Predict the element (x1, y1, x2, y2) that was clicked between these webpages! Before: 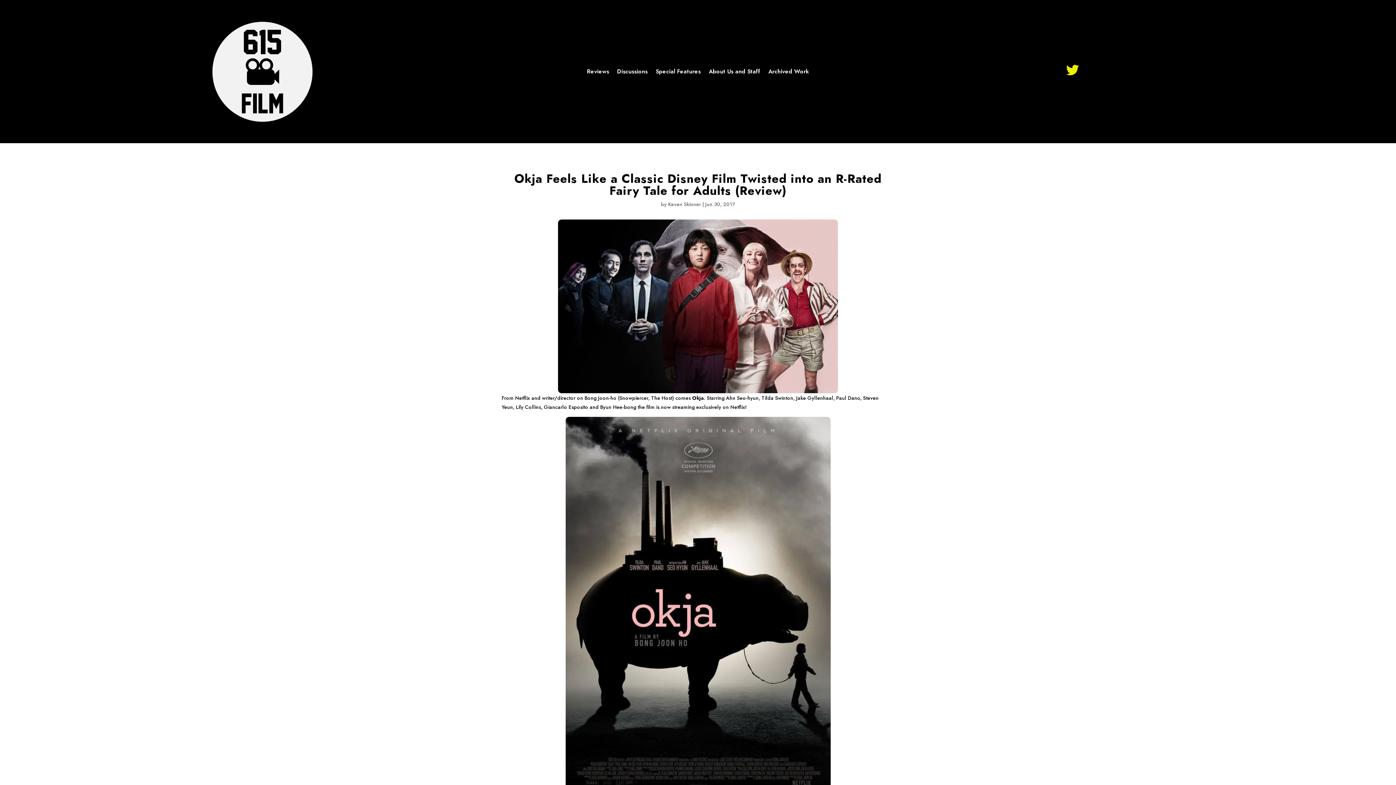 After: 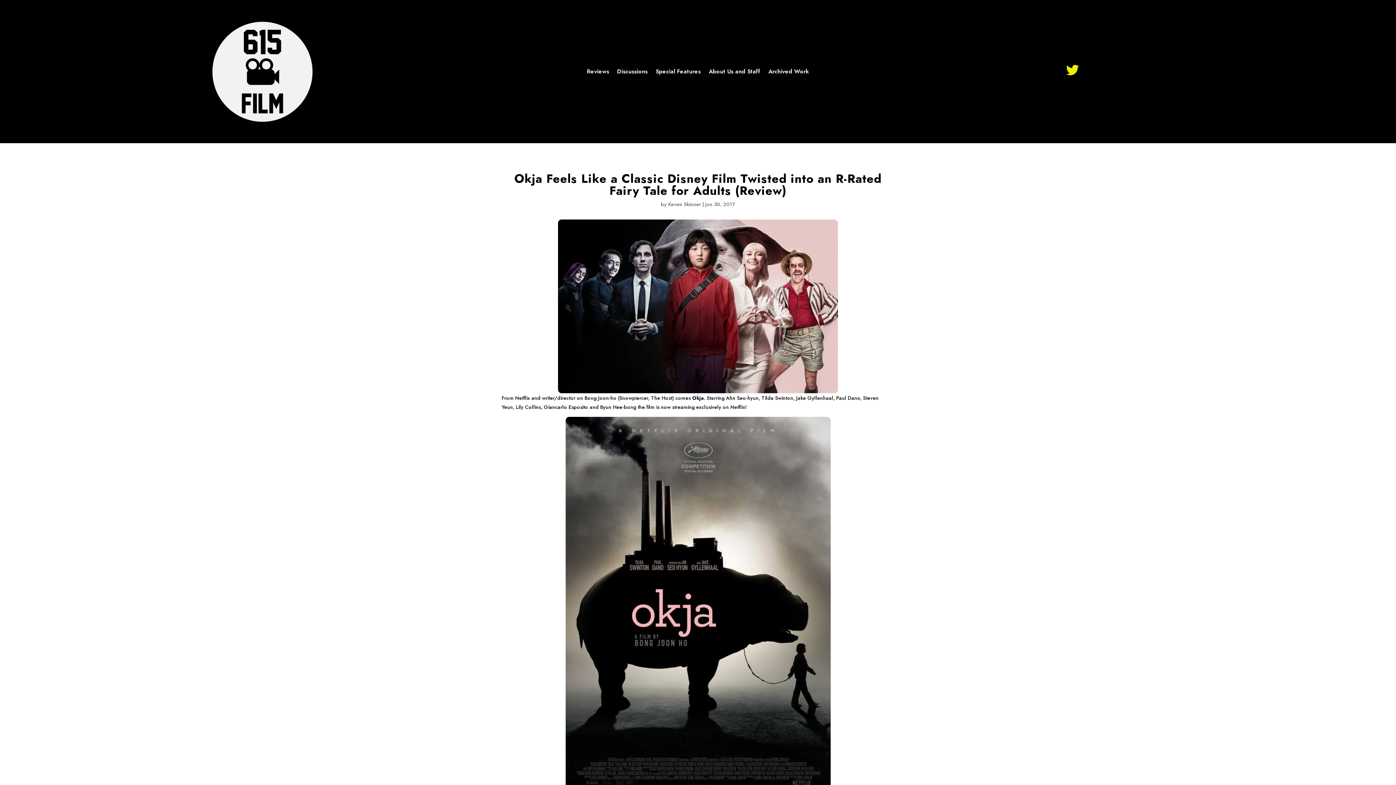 Action: bbox: (1060, 57, 1085, 82)